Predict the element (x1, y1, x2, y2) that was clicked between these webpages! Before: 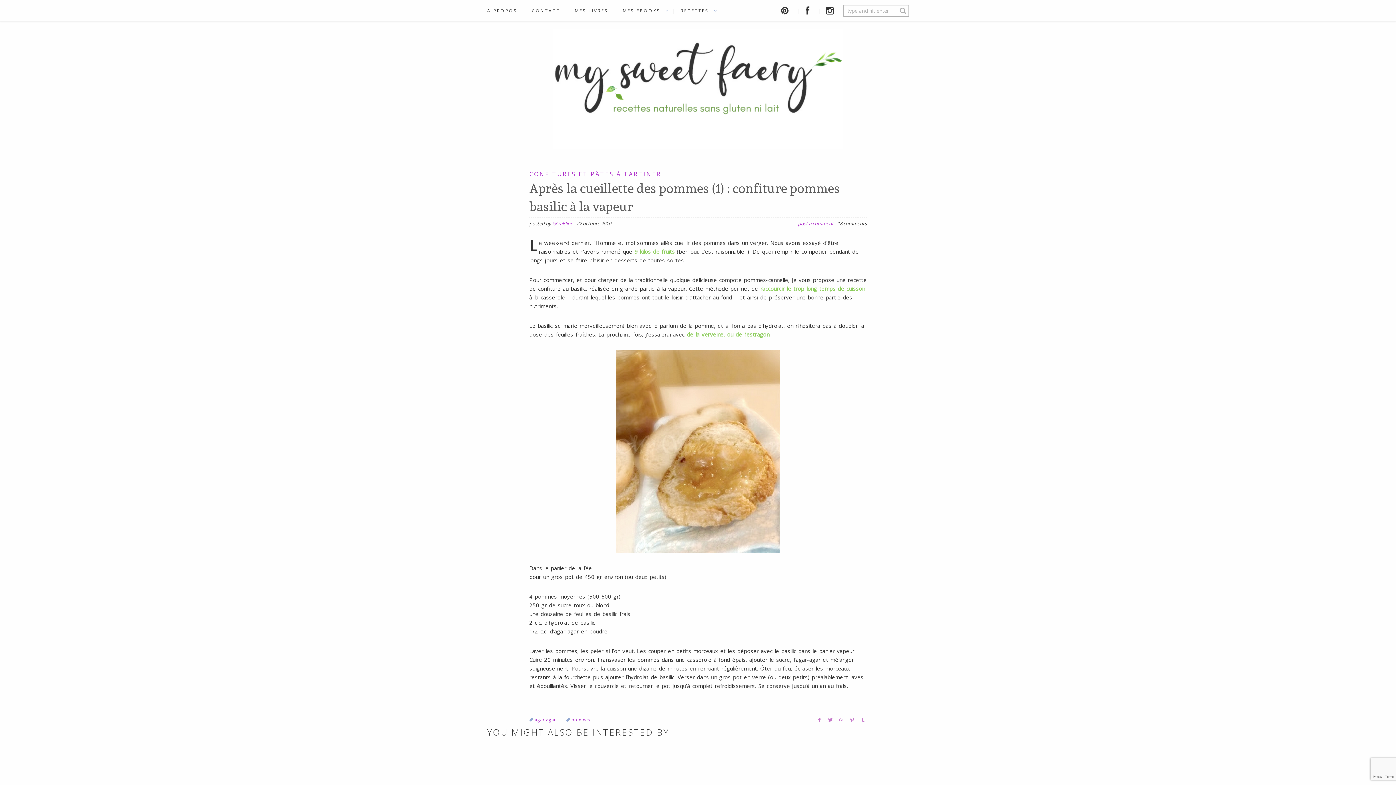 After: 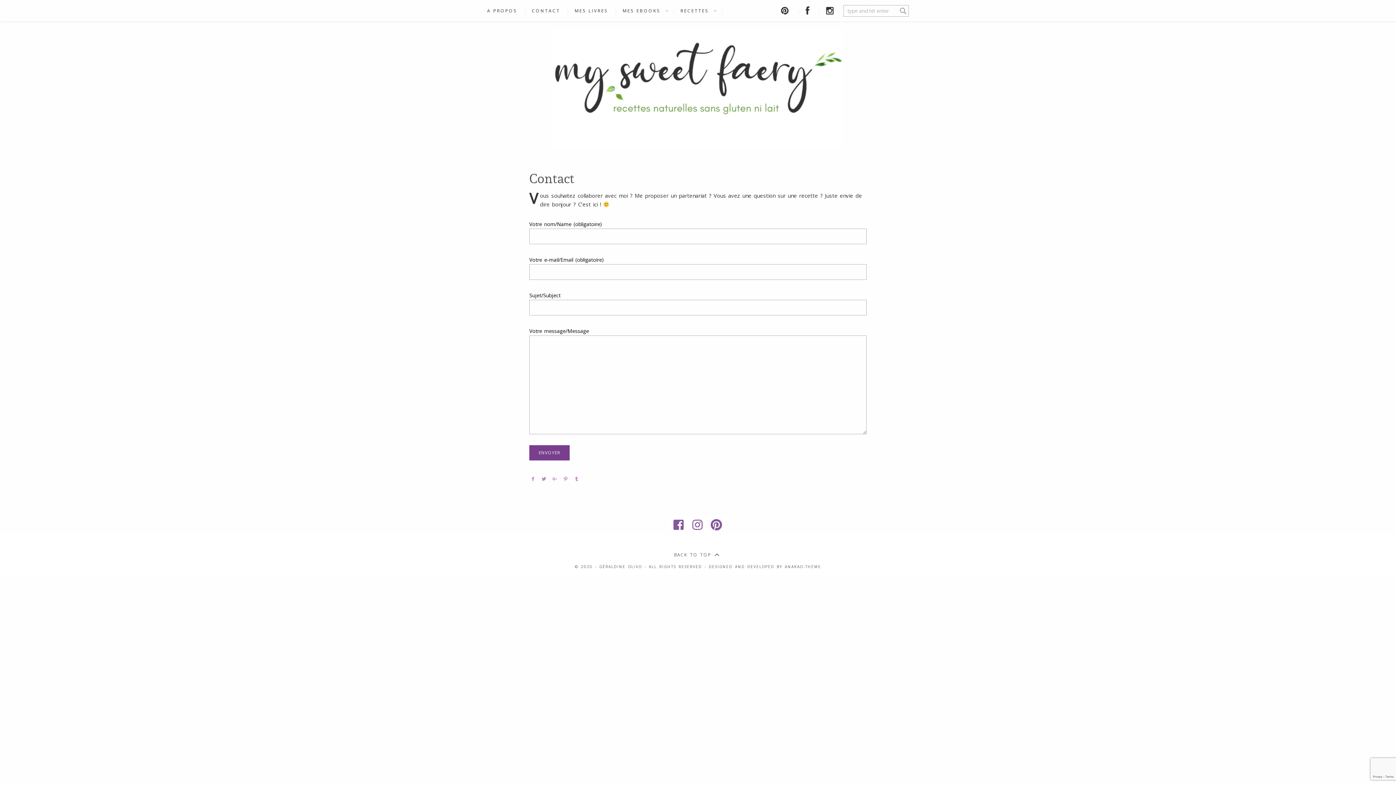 Action: bbox: (524, 2, 567, 19) label: CONTACT